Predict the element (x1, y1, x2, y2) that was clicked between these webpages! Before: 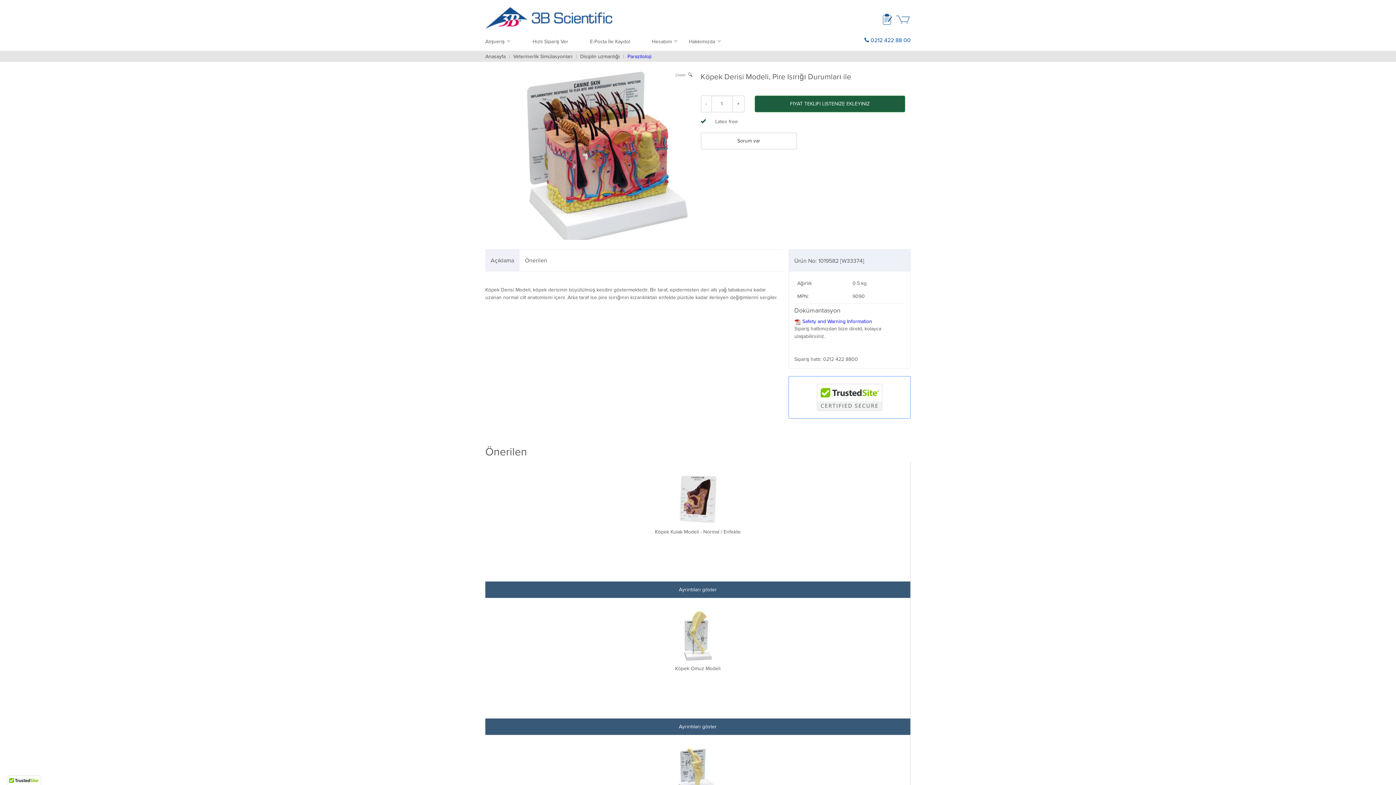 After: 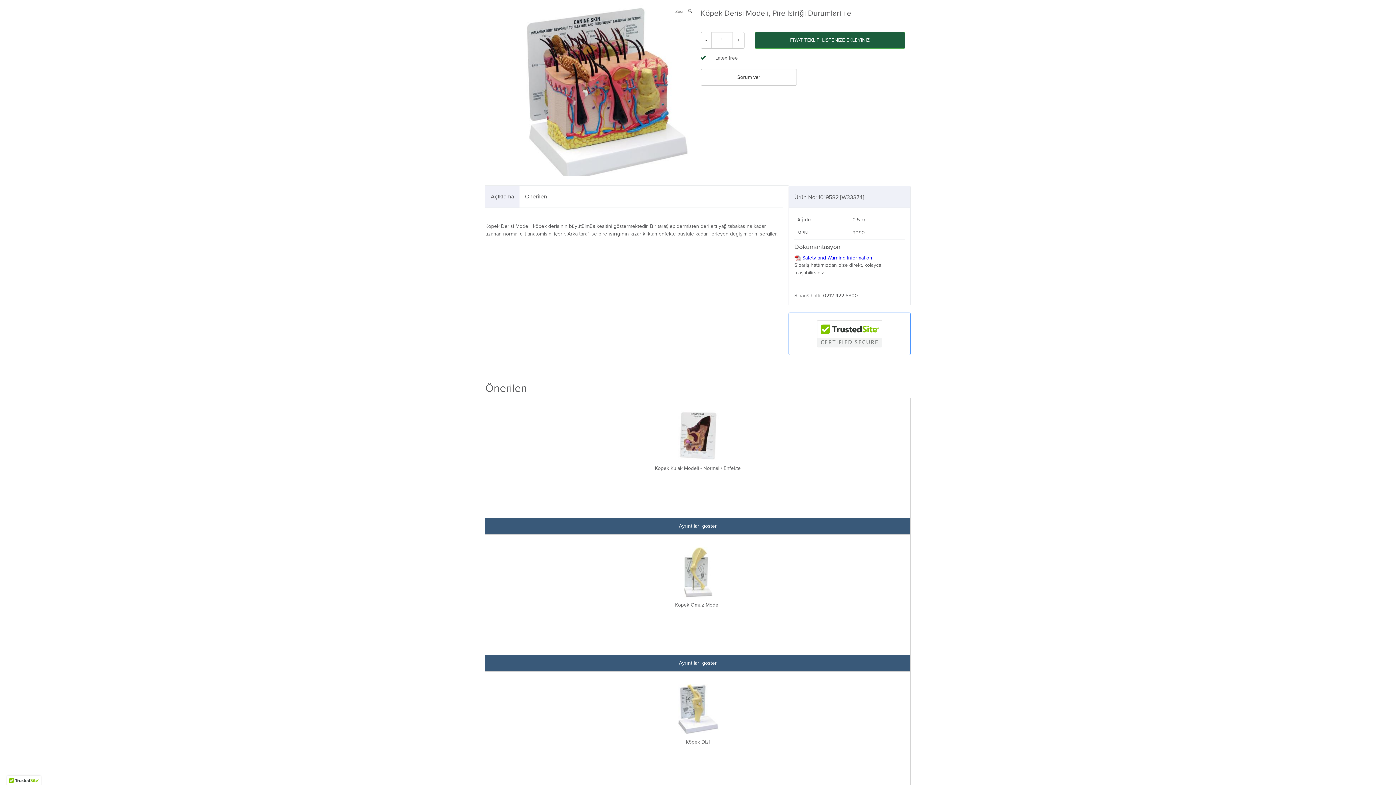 Action: label: Açıklama bbox: (485, 249, 519, 271)